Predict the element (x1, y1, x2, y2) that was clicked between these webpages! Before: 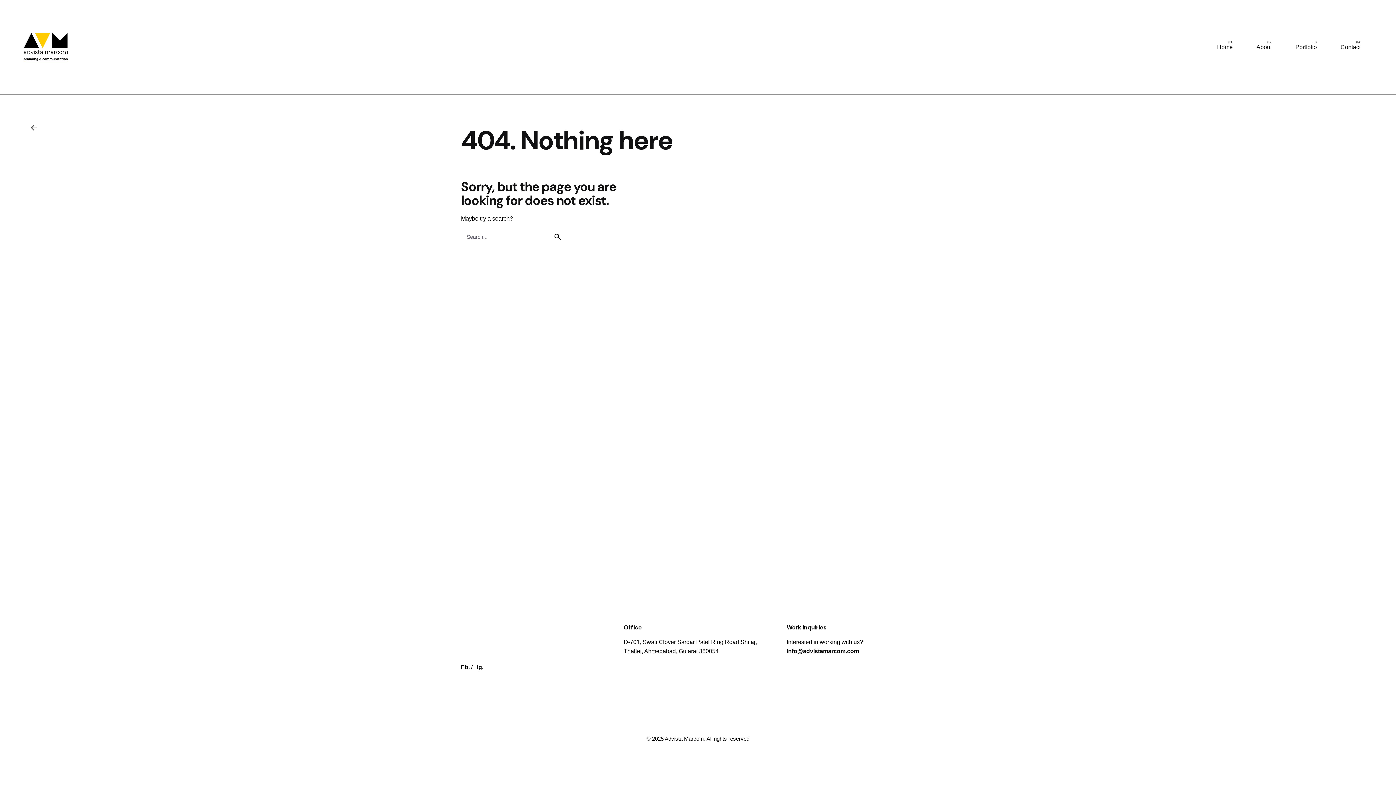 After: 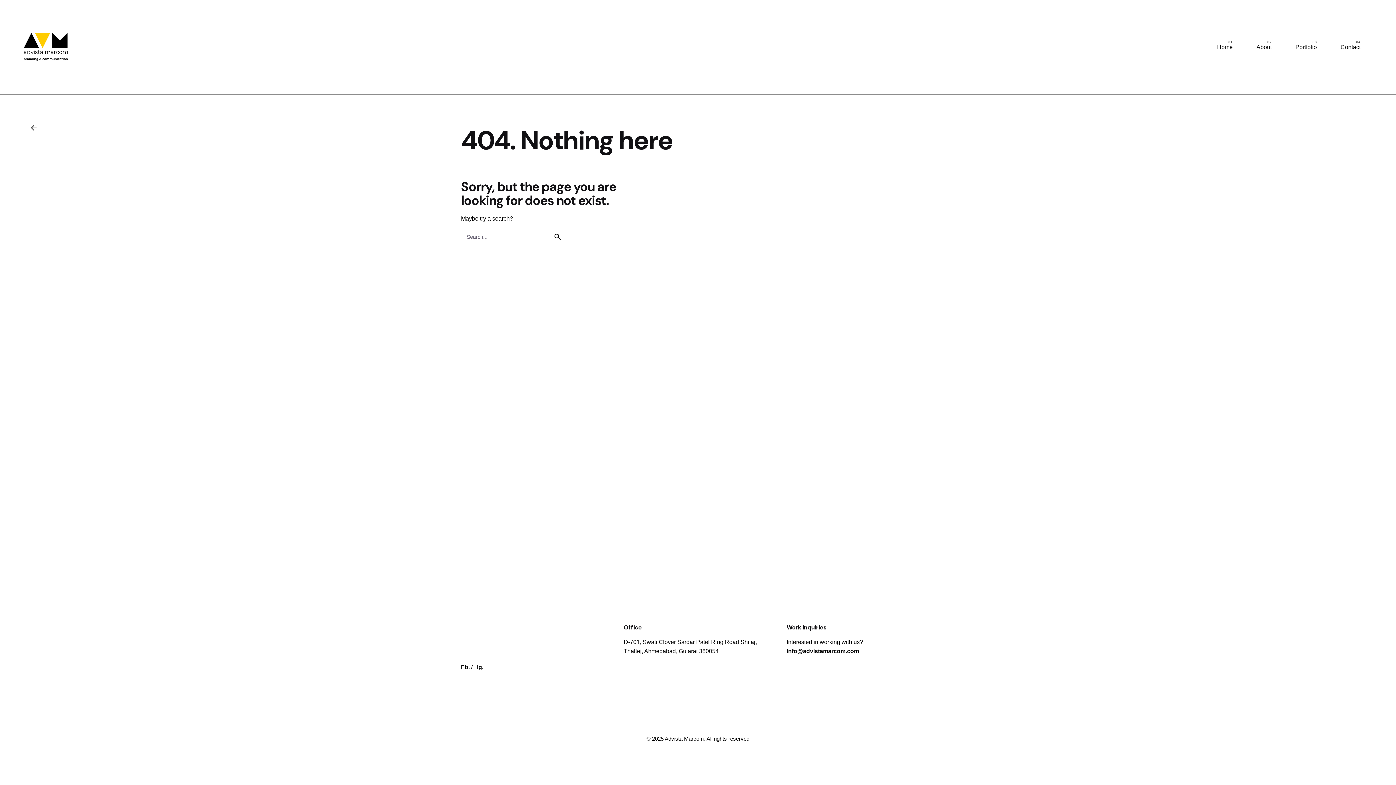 Action: bbox: (23, 117, 57, 138) label: Back